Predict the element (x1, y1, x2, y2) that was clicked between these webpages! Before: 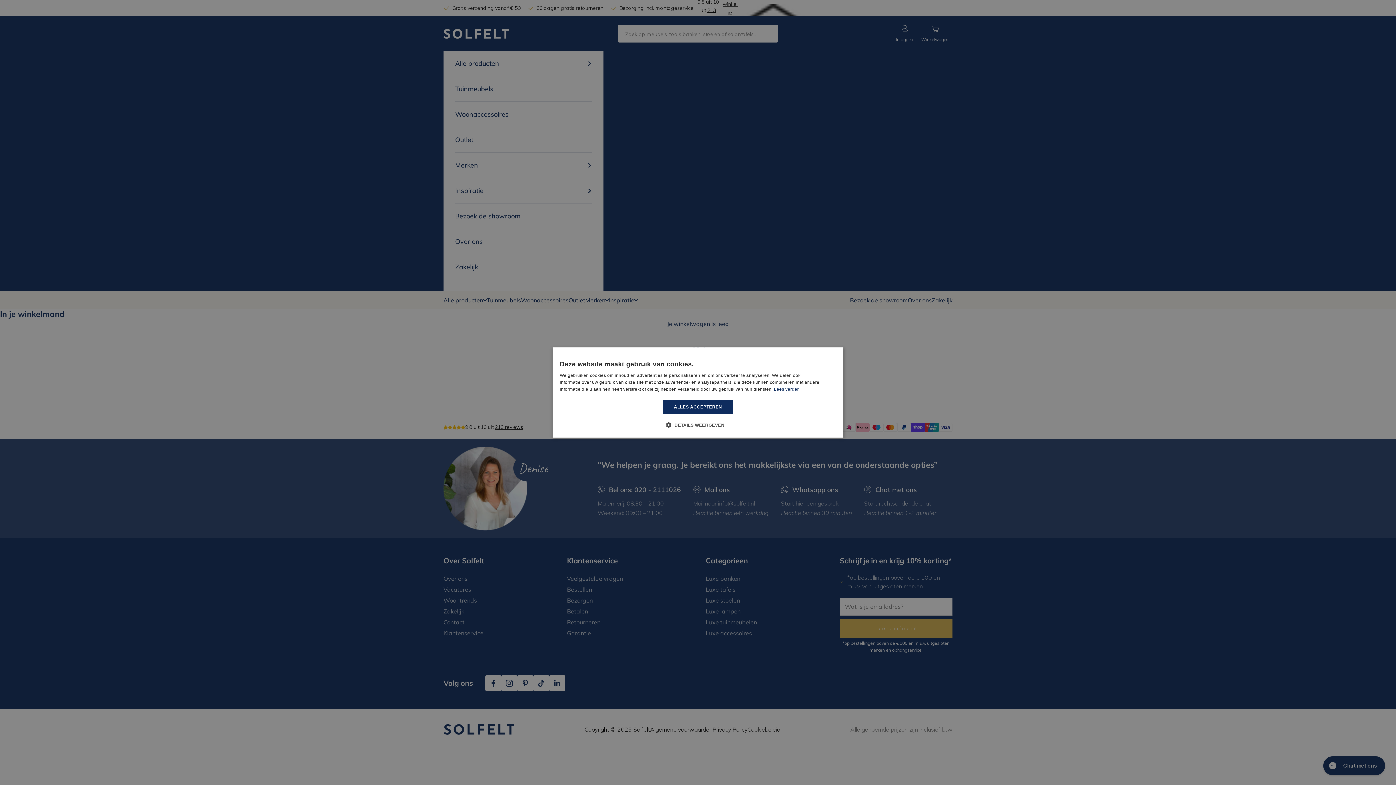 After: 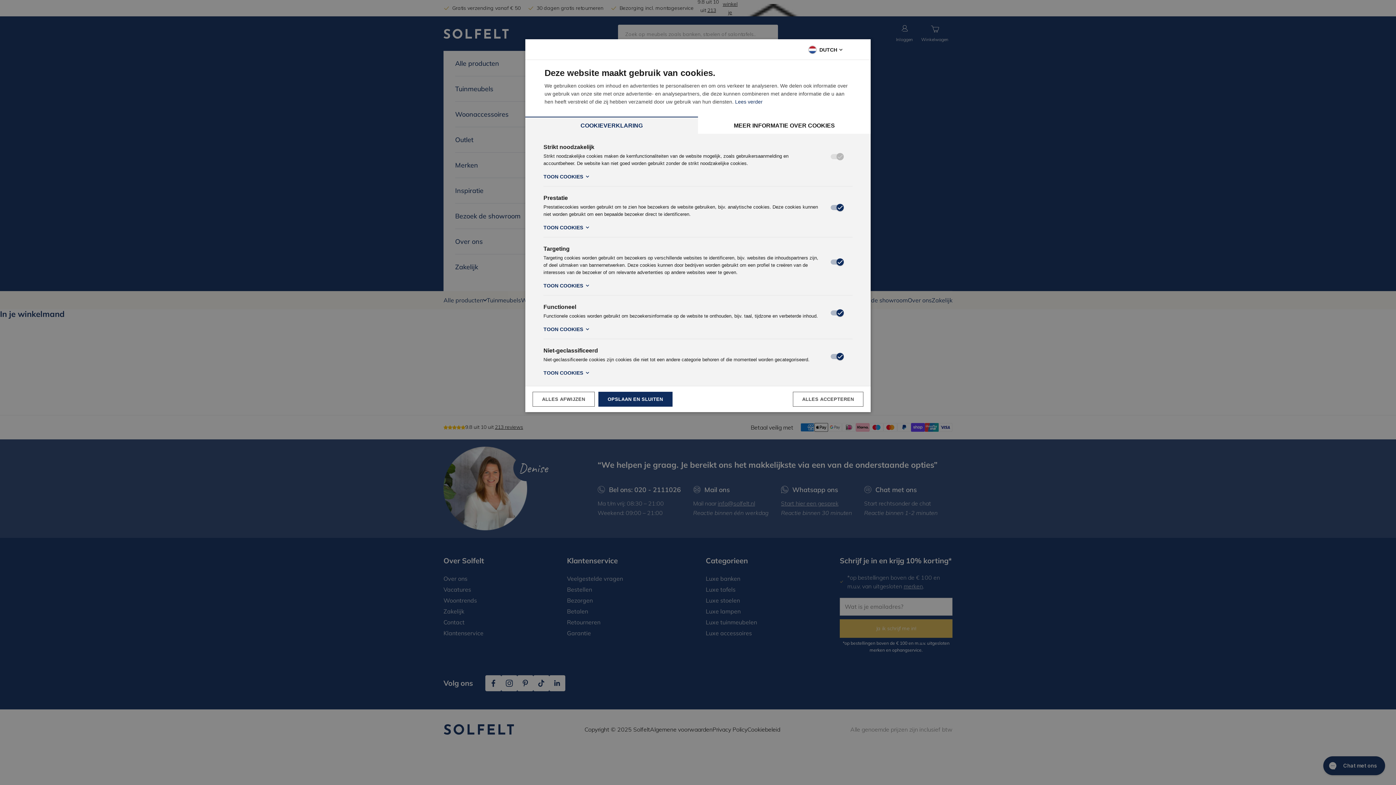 Action: label:  DETAILS WEERGEVEN bbox: (671, 421, 724, 428)